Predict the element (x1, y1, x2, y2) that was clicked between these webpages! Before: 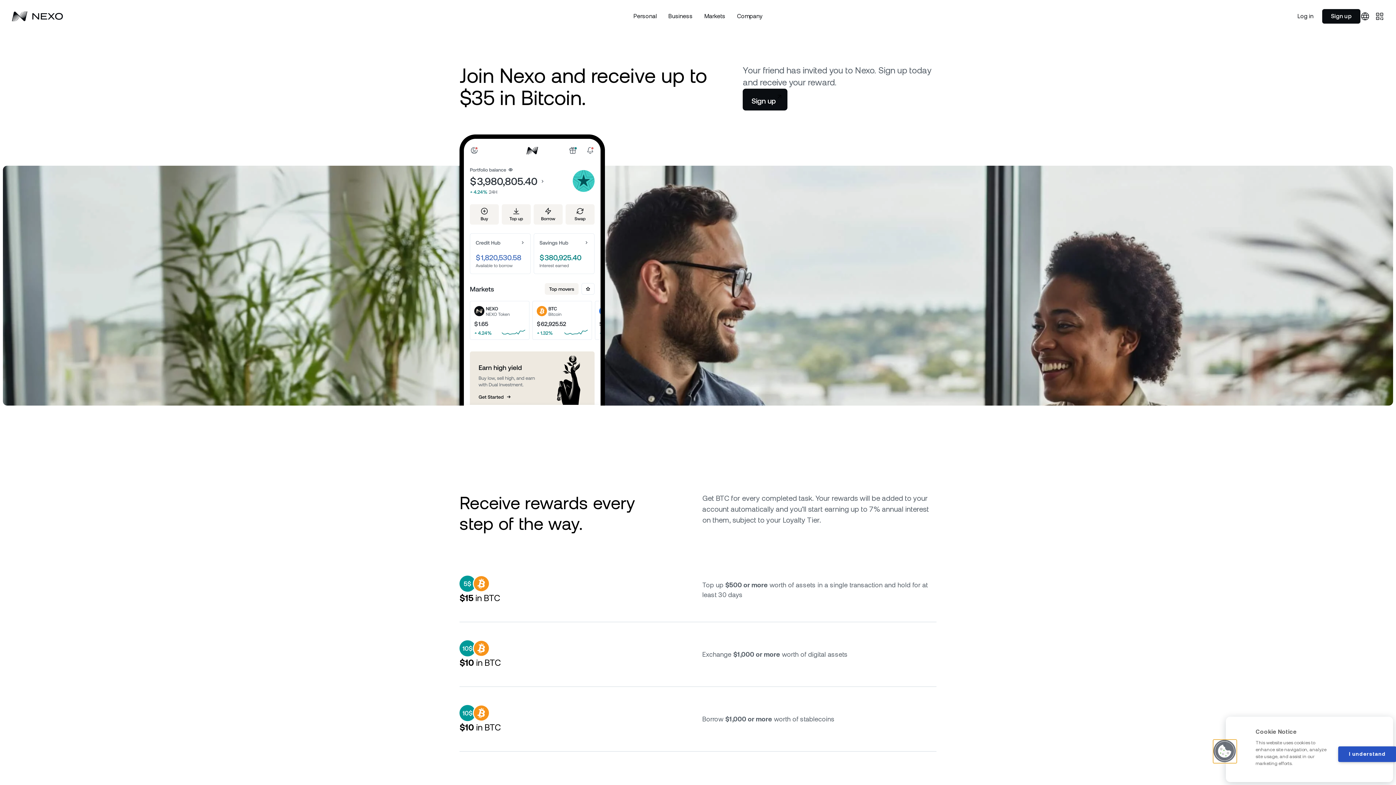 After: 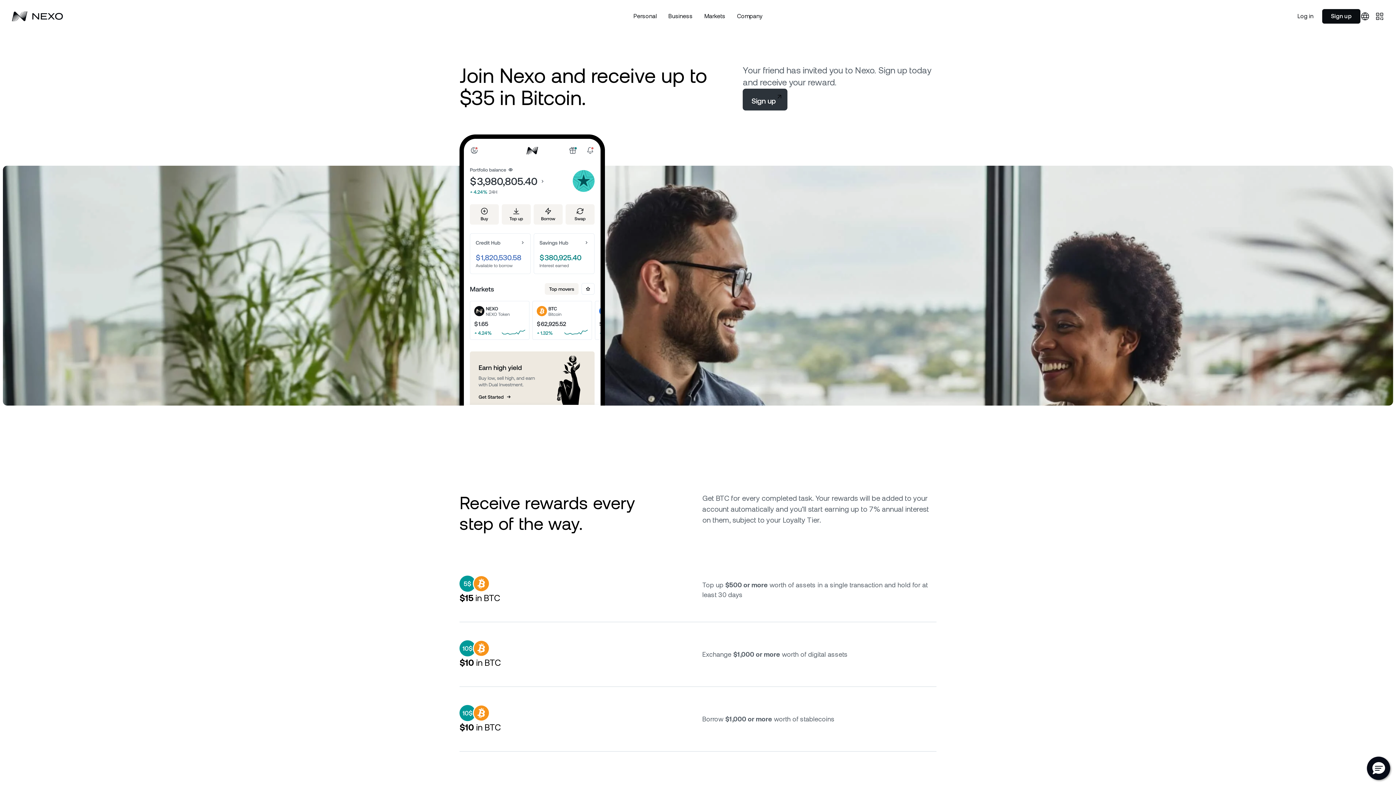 Action: bbox: (743, 88, 787, 110) label: Sign up